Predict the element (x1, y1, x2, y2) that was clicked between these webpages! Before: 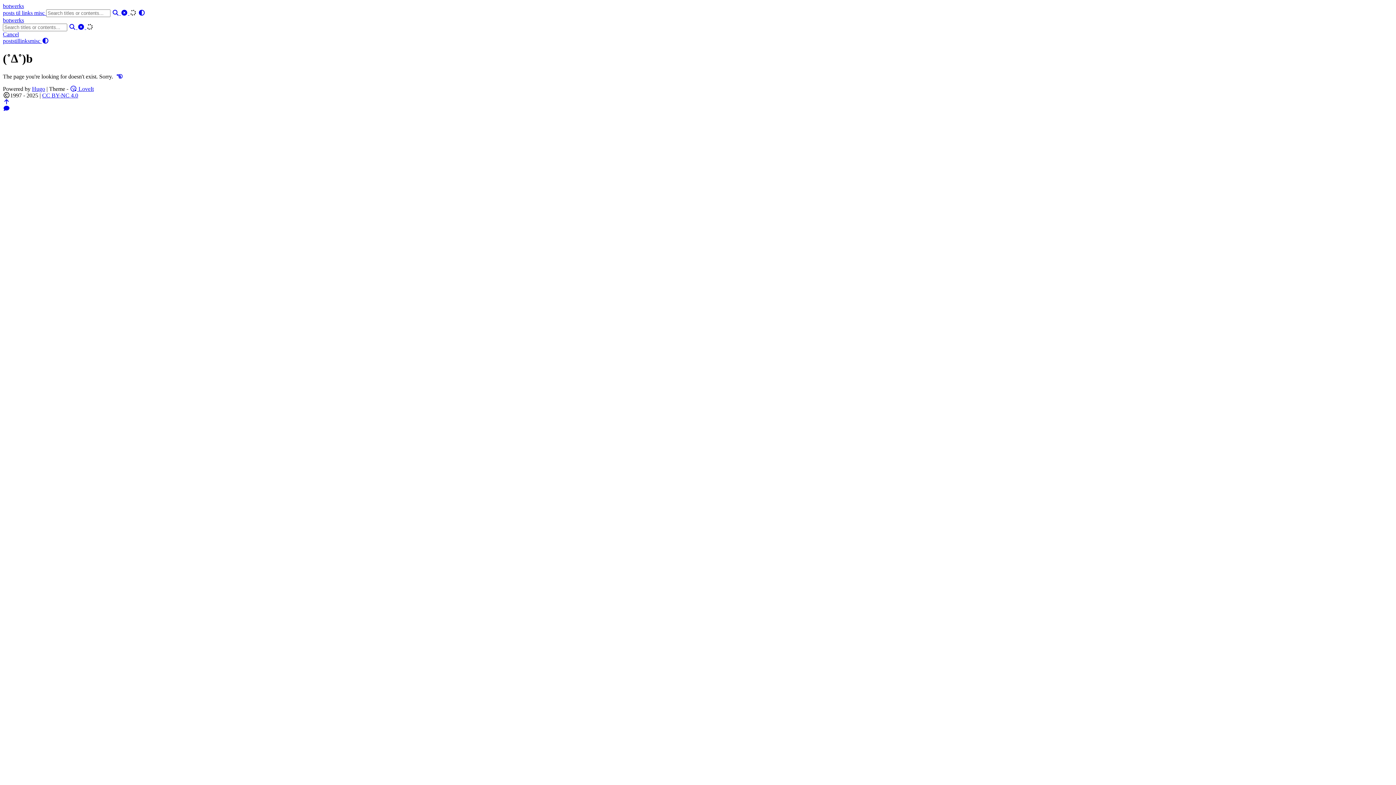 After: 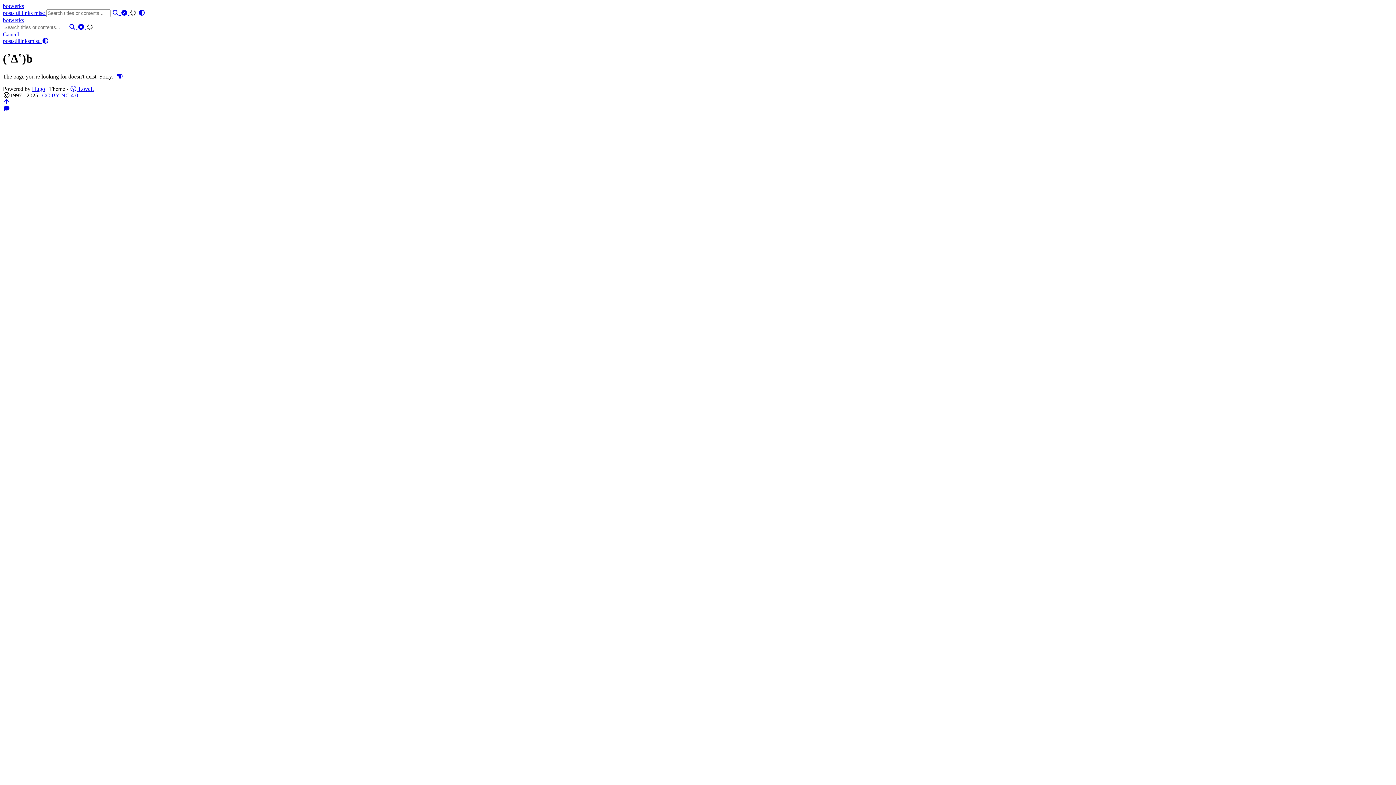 Action: label: CC BY-NC 4.0 bbox: (42, 92, 78, 98)